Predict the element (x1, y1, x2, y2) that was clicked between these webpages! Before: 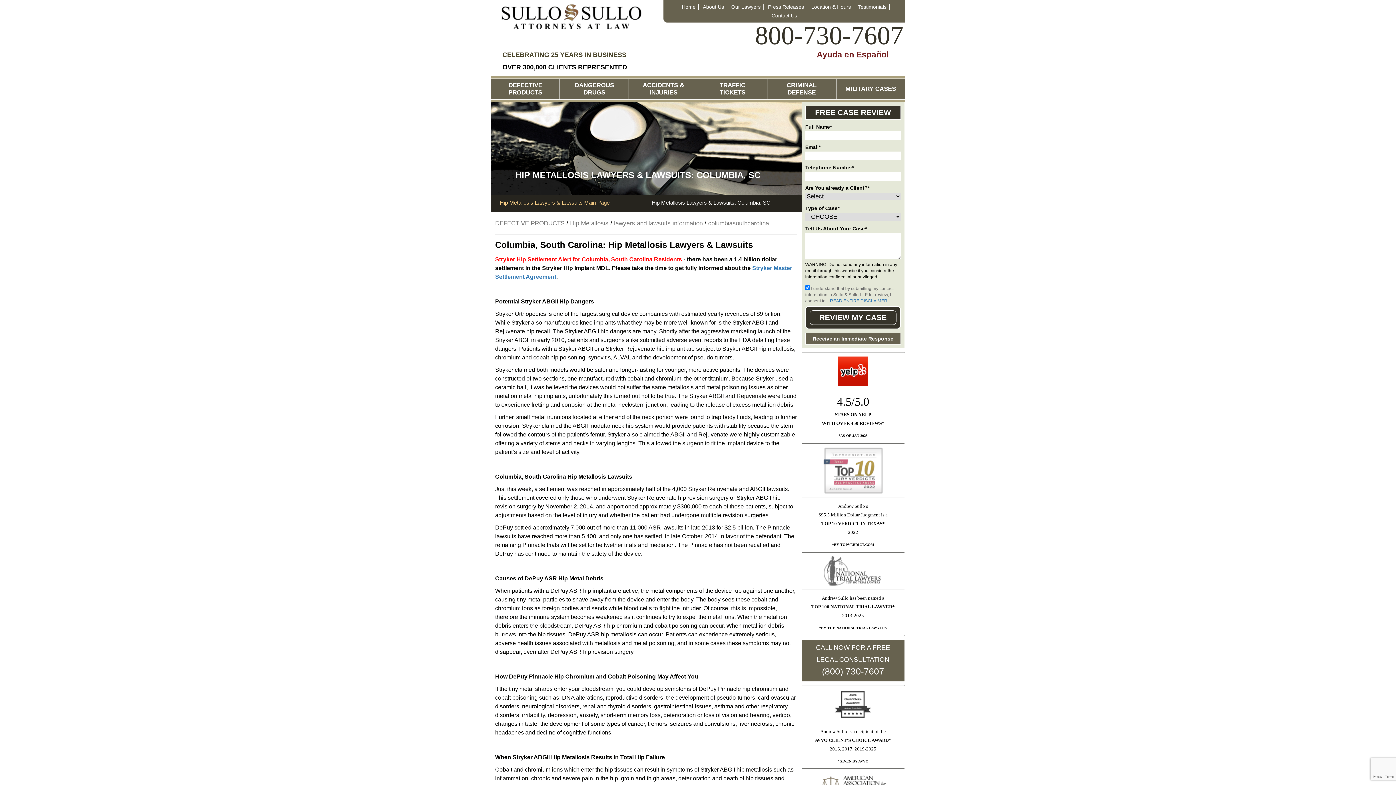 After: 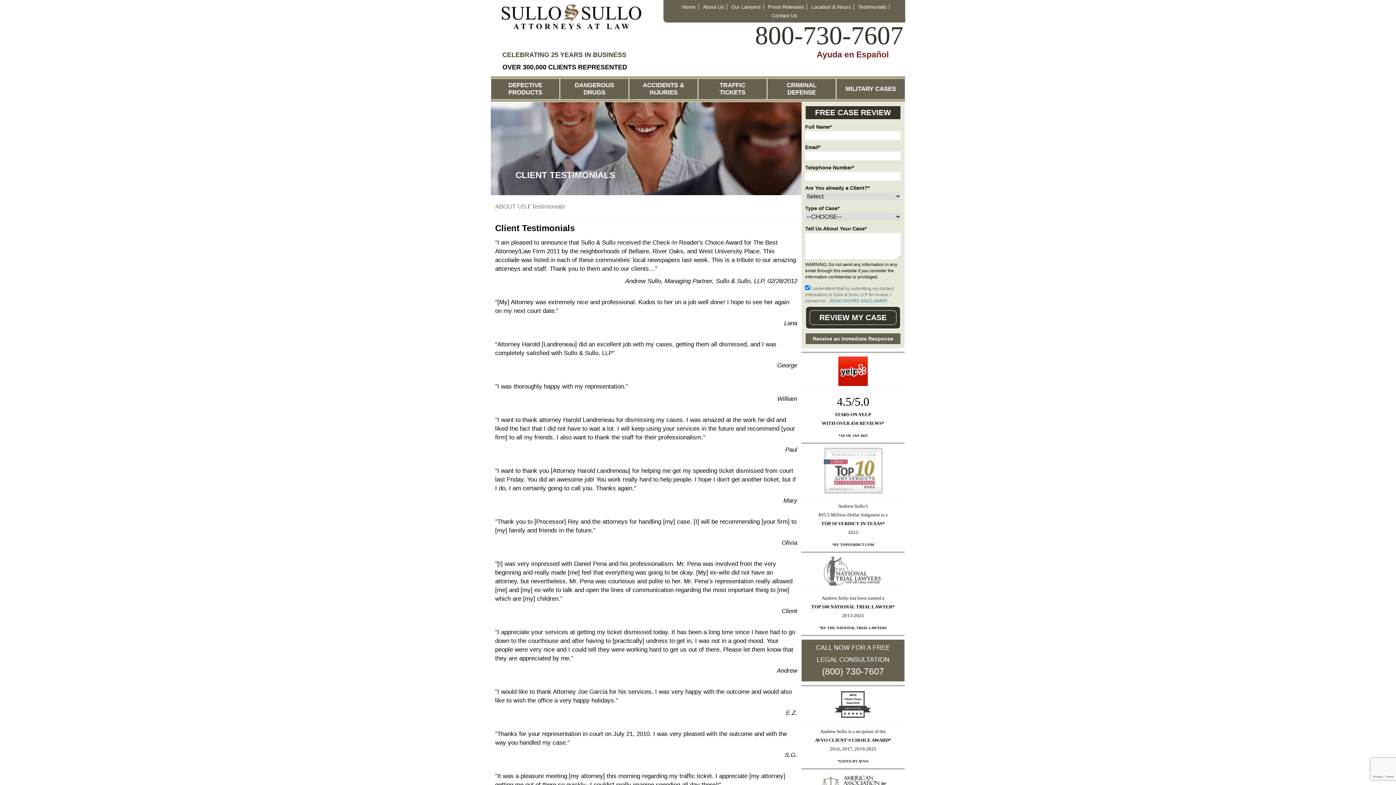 Action: label: Testimonials bbox: (858, 4, 886, 9)